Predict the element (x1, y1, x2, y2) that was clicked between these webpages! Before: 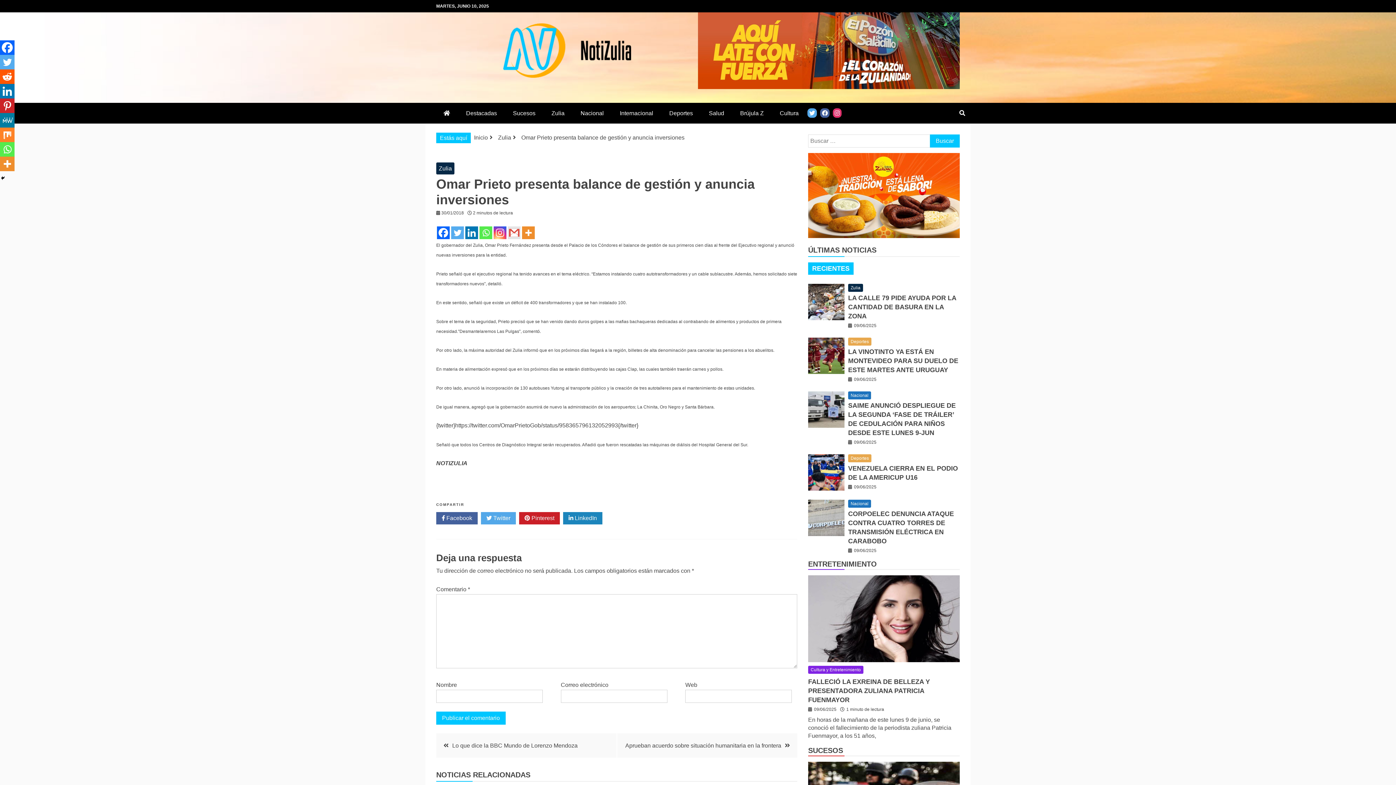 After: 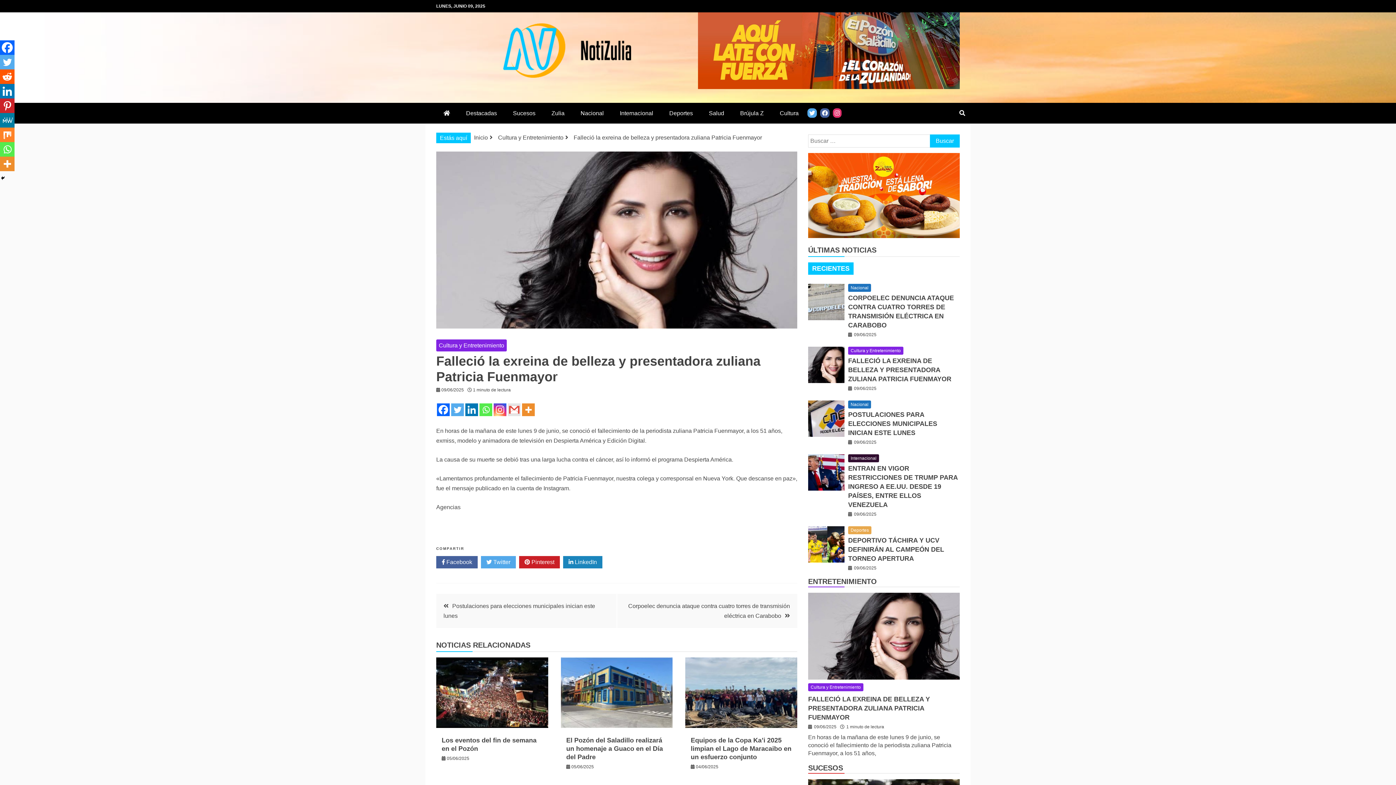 Action: label: 09/06/2025 bbox: (814, 707, 836, 712)